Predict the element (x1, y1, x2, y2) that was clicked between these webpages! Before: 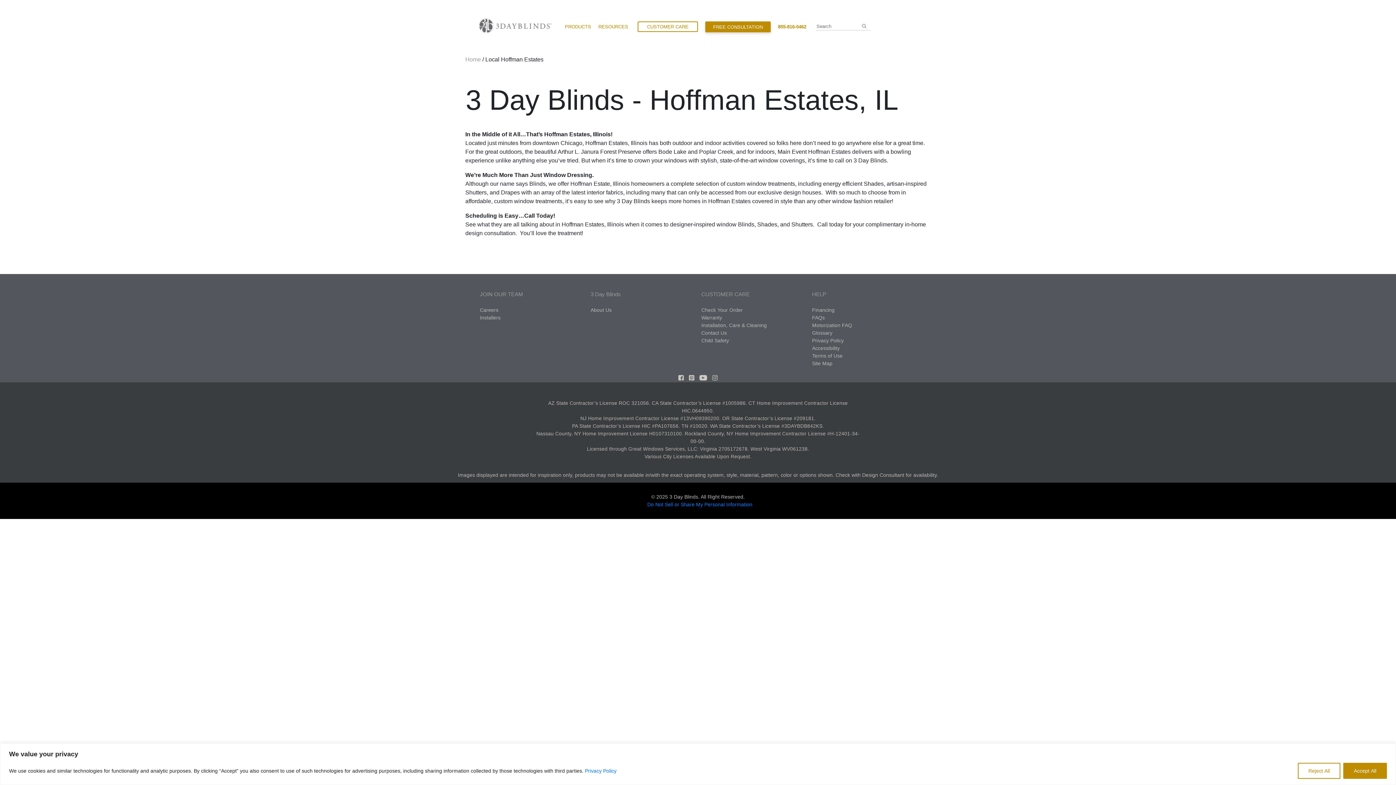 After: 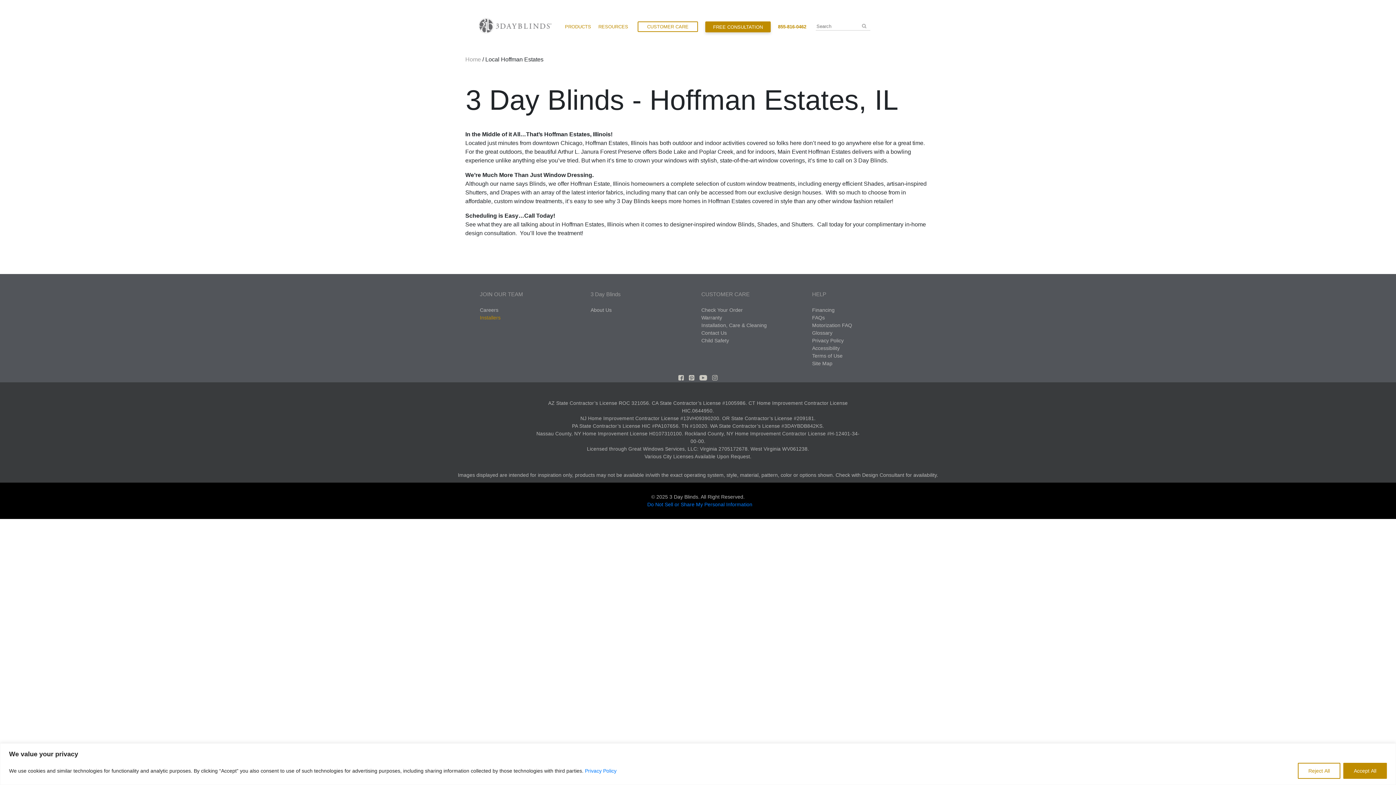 Action: bbox: (480, 314, 500, 320) label: Installers